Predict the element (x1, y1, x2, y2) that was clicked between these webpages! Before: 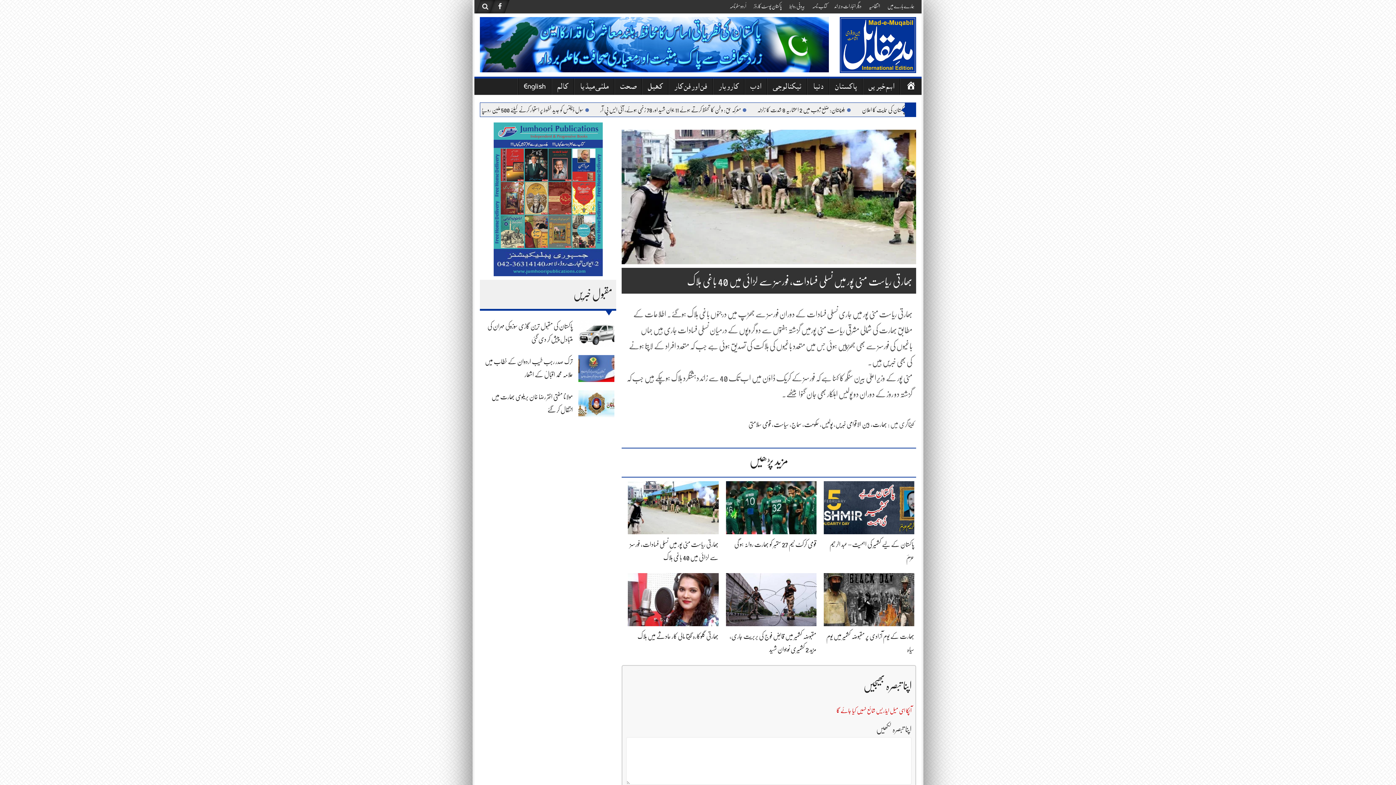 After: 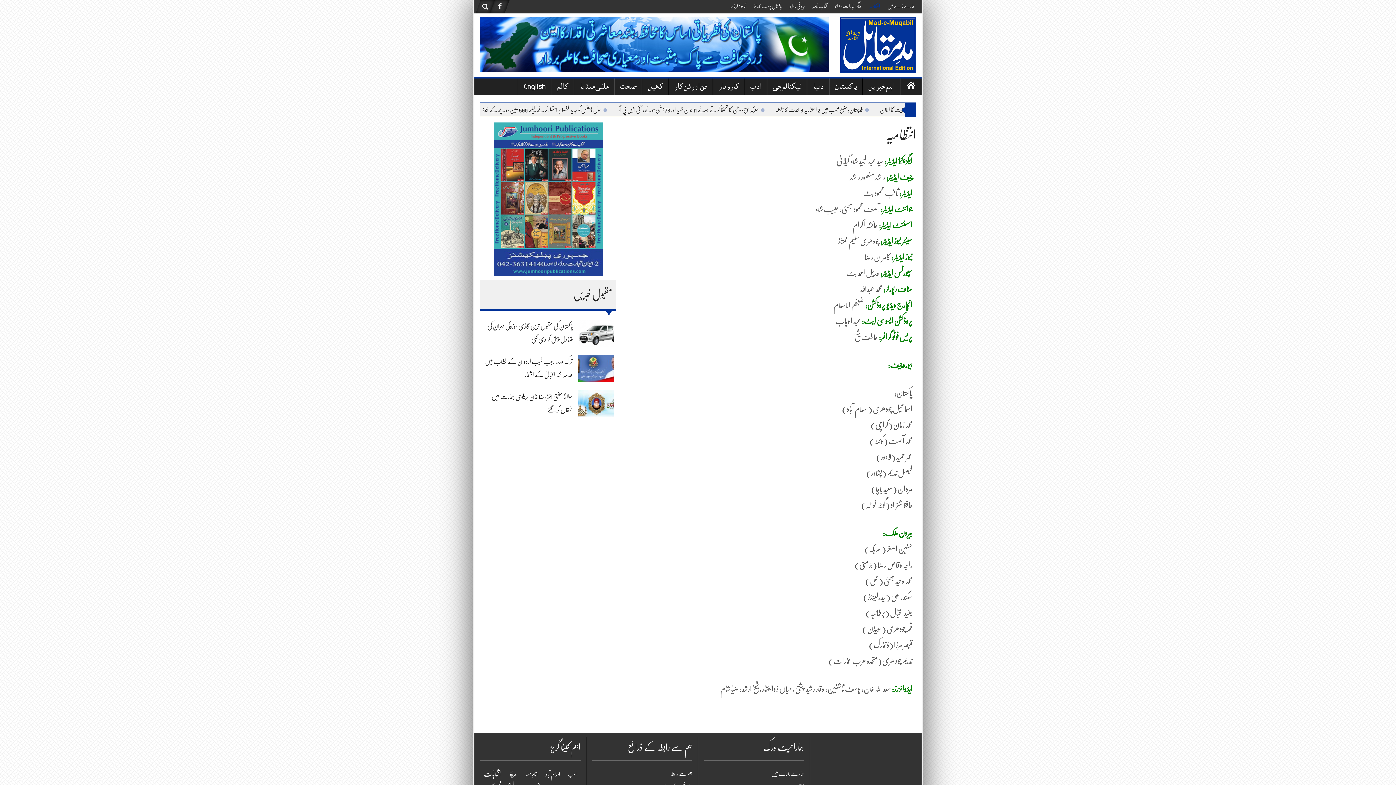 Action: bbox: (867, 0, 882, 12) label: انتظامیہ